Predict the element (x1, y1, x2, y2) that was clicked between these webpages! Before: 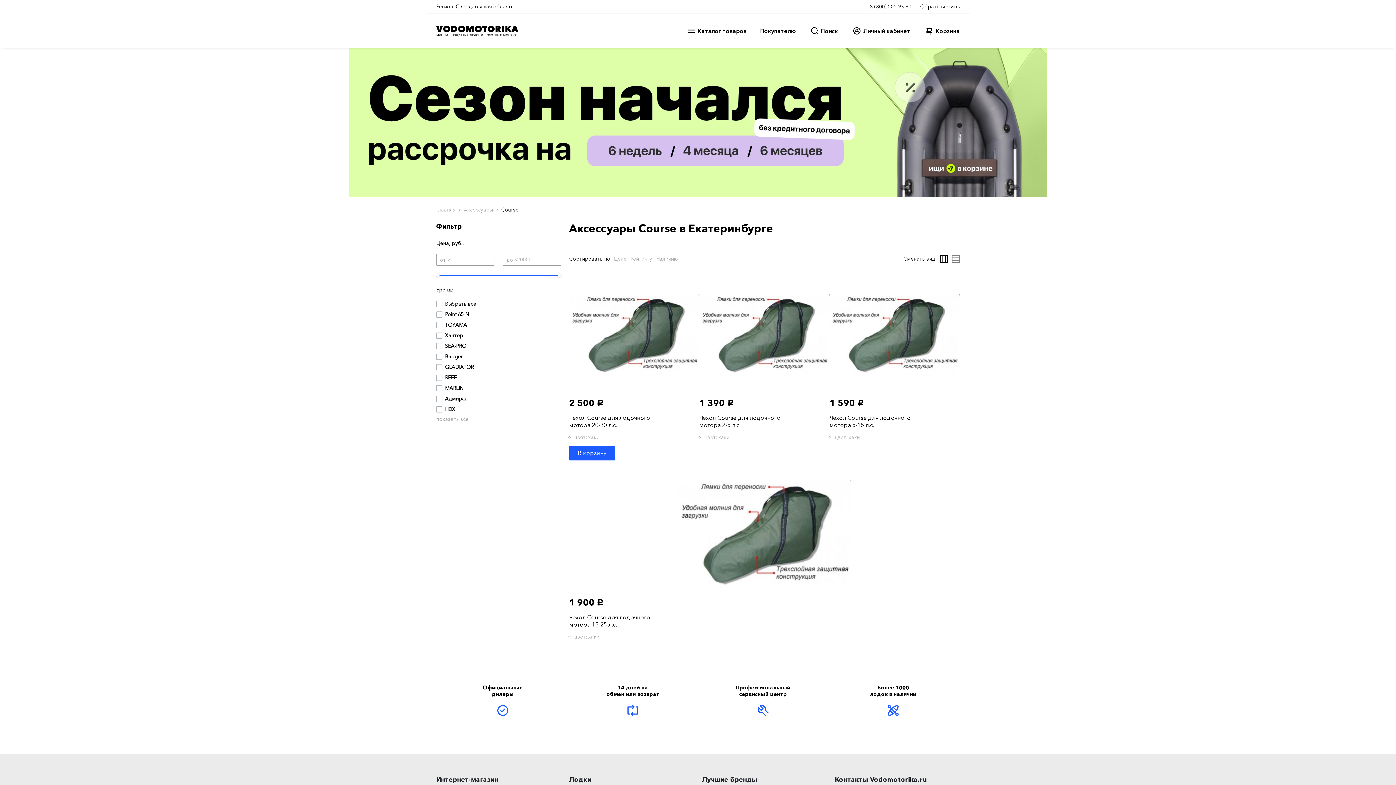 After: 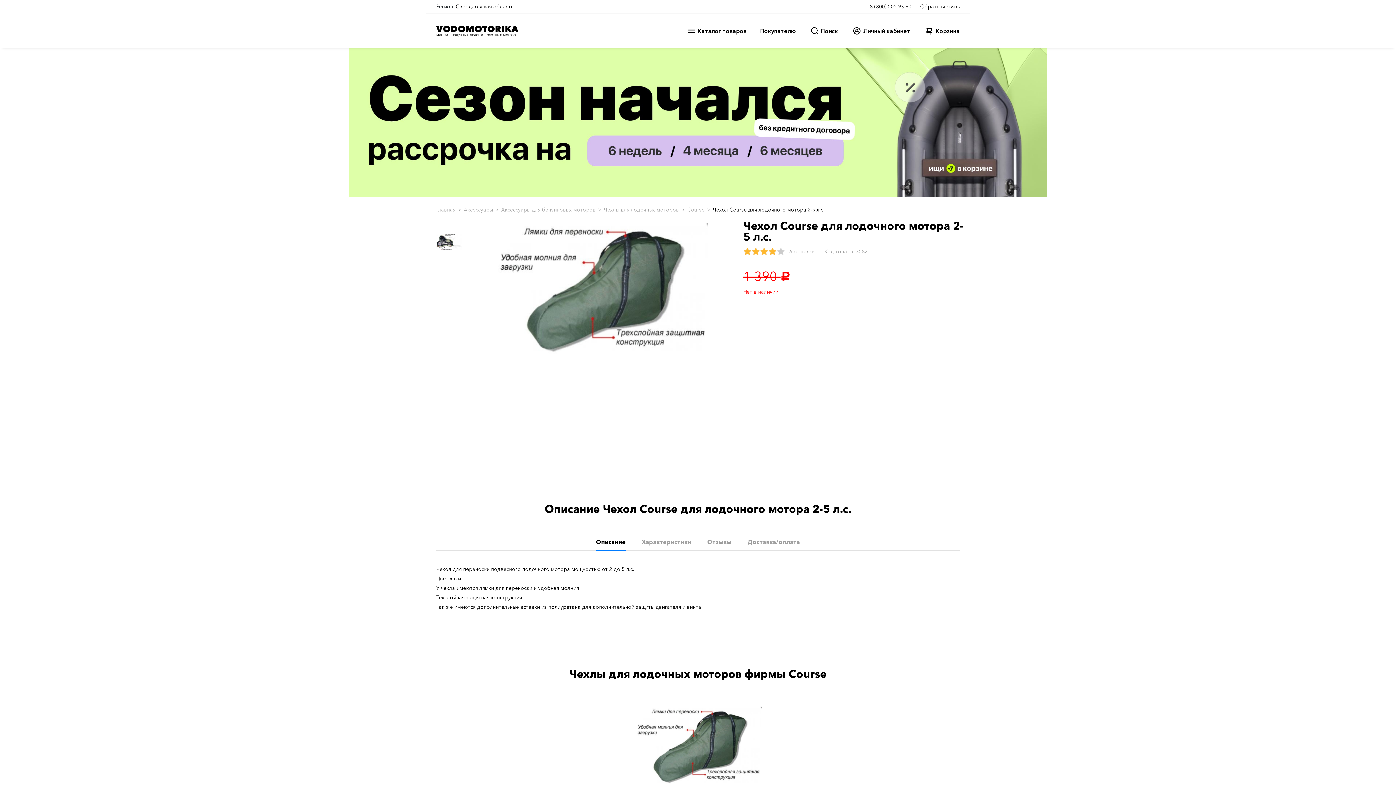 Action: bbox: (699, 414, 780, 428) label: Чехол Course для лодочного мотора 2-5 л.с.